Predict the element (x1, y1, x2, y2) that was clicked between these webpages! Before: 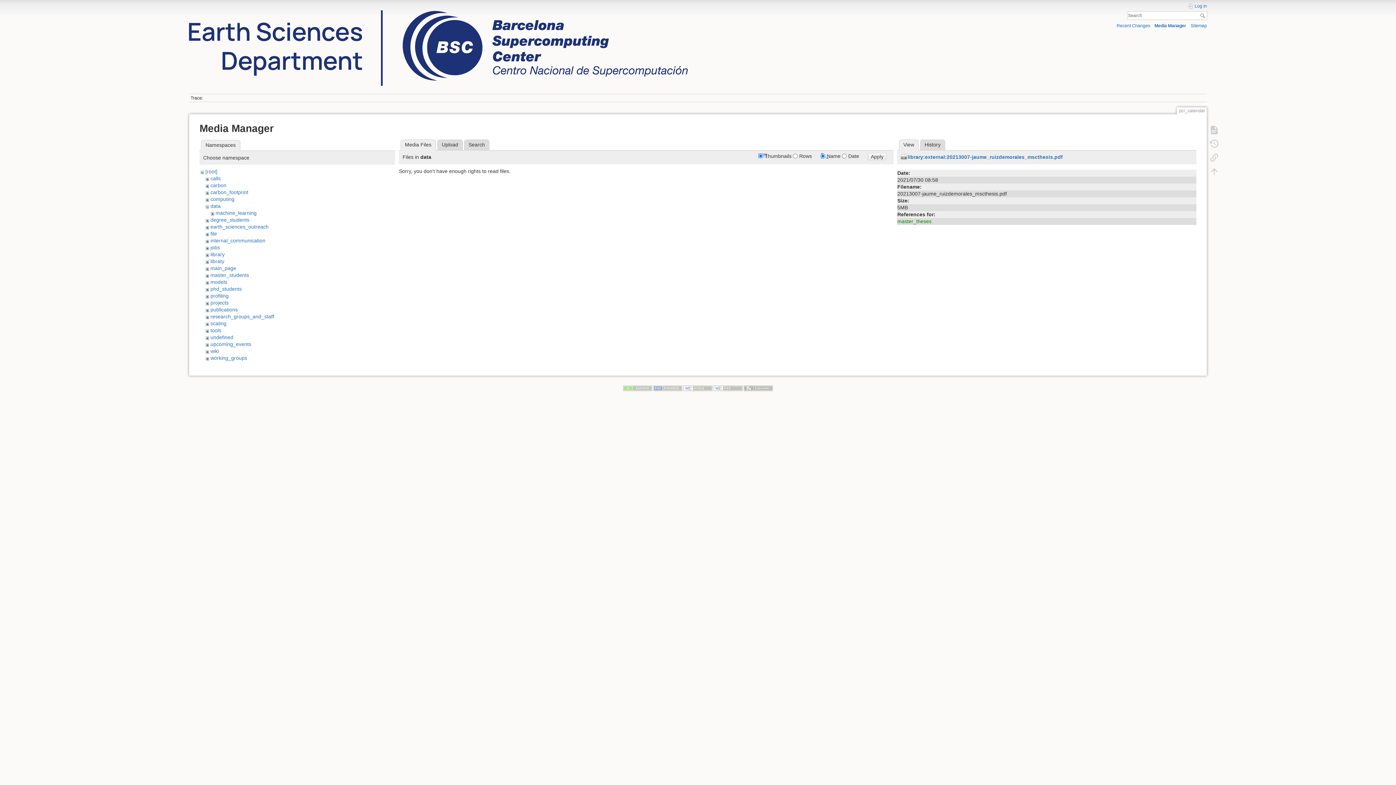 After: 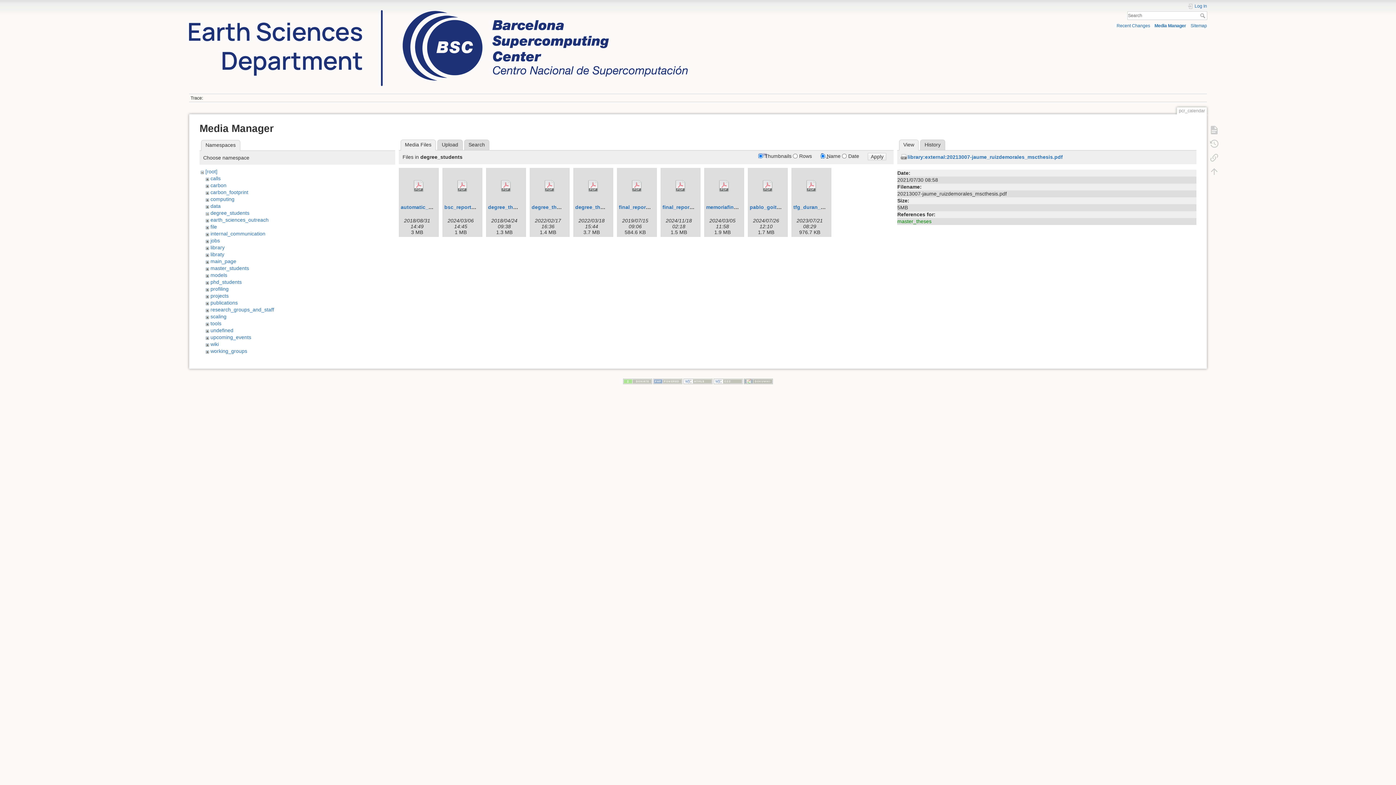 Action: label: degree_students bbox: (210, 216, 249, 222)